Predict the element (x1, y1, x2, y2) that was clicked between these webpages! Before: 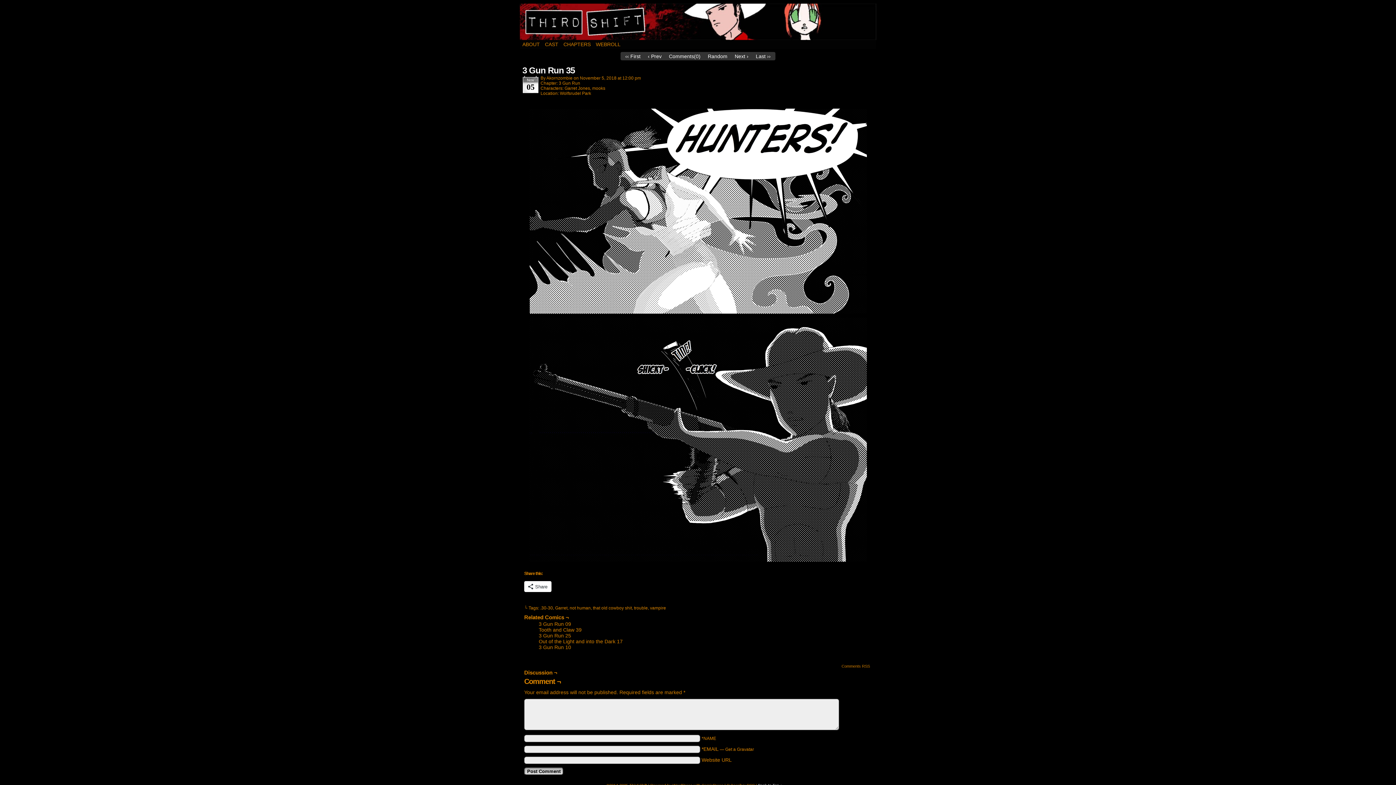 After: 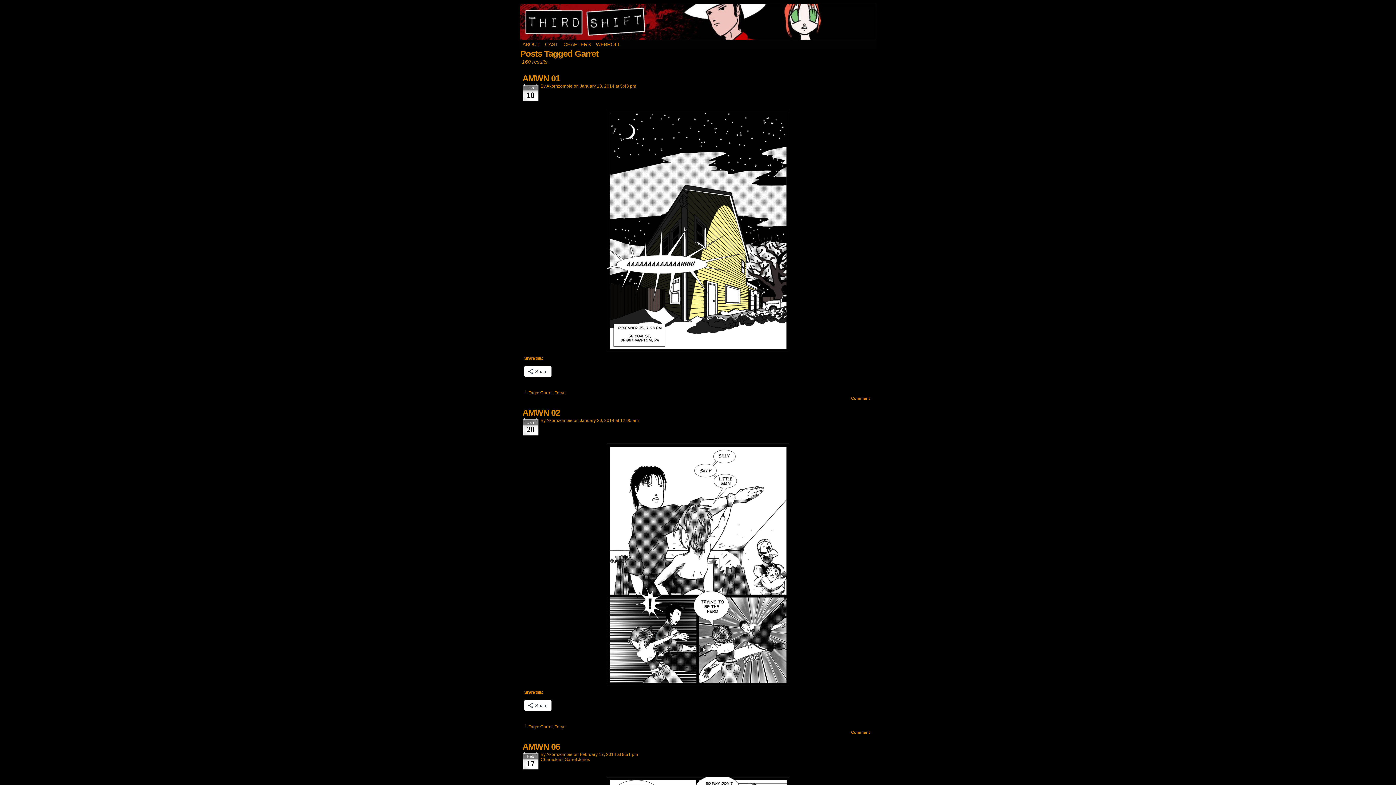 Action: label: Garret bbox: (555, 605, 567, 610)